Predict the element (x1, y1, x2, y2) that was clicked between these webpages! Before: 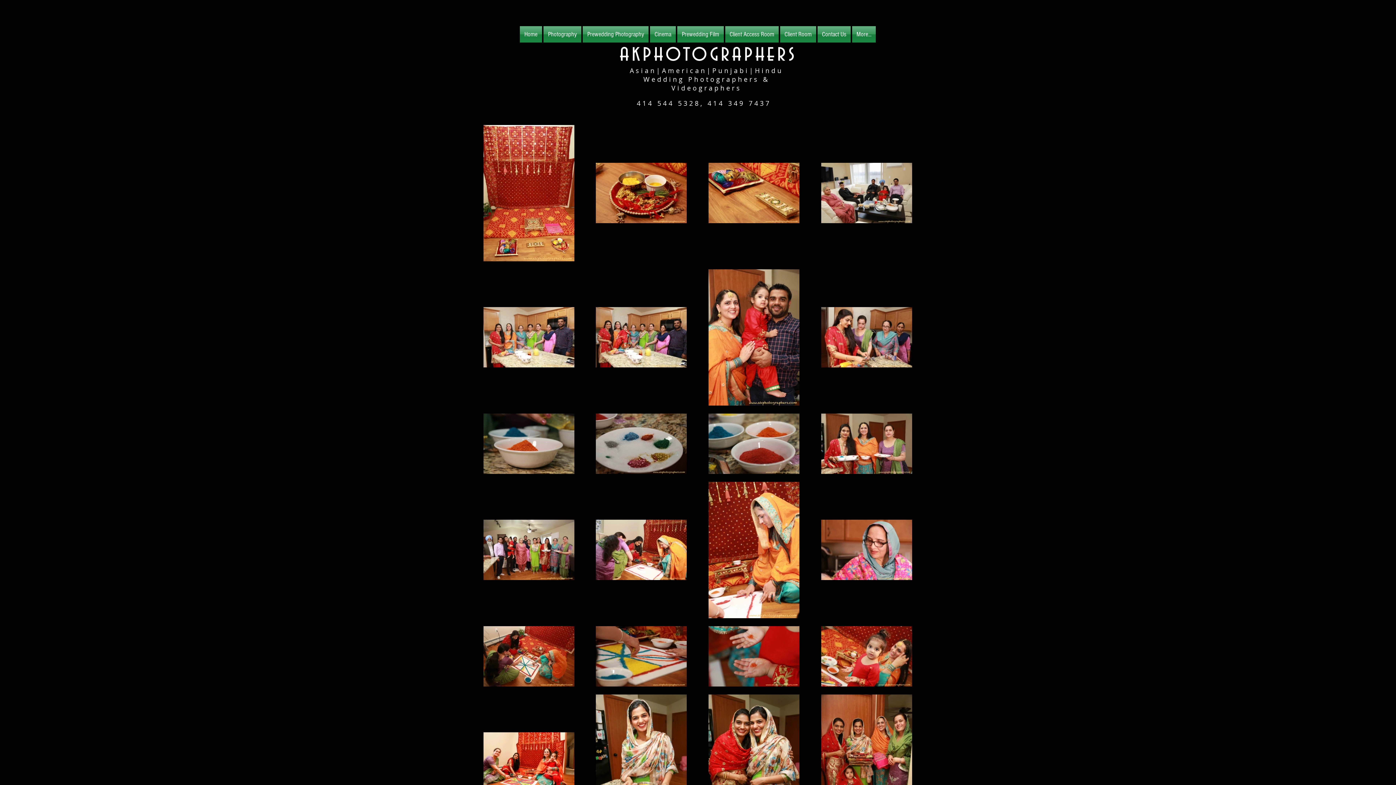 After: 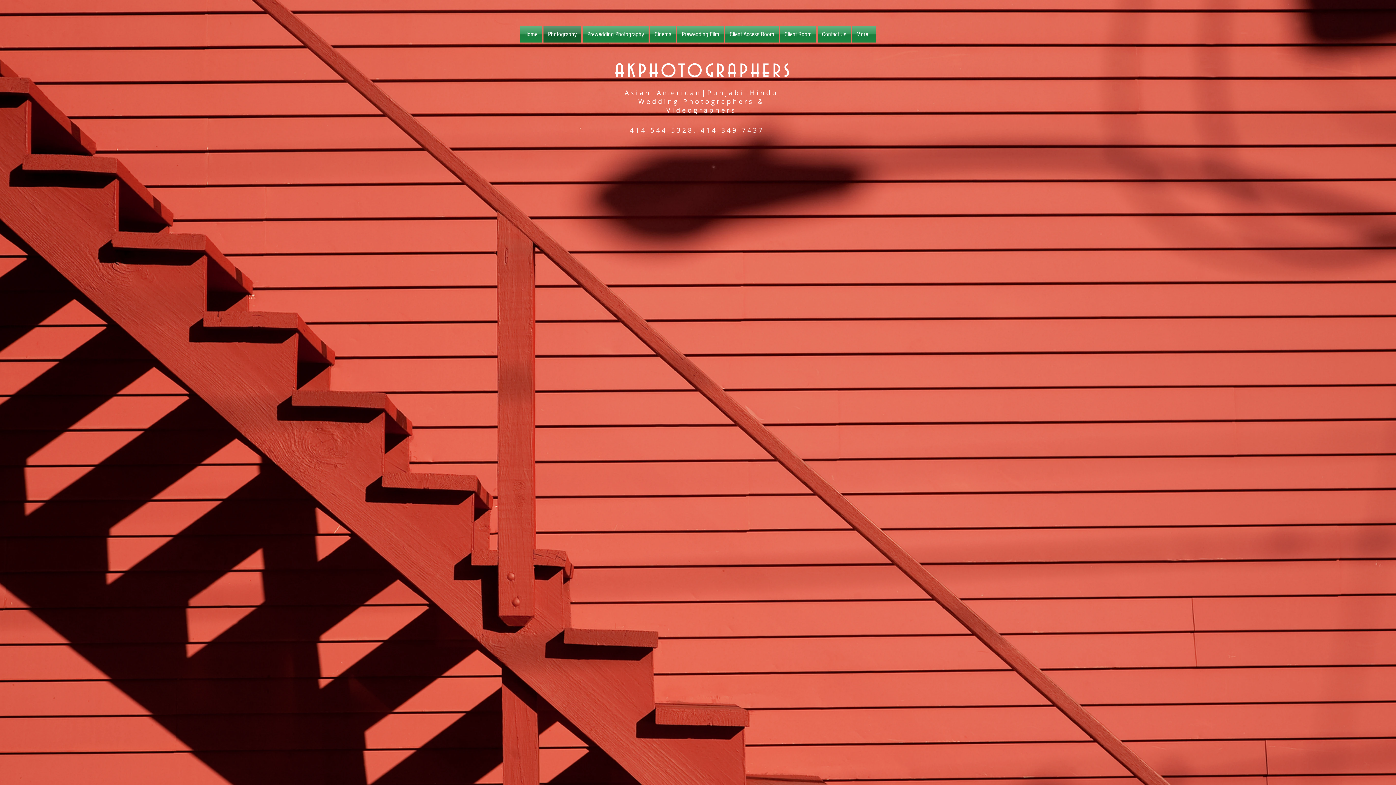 Action: bbox: (542, 26, 582, 42) label: Photography